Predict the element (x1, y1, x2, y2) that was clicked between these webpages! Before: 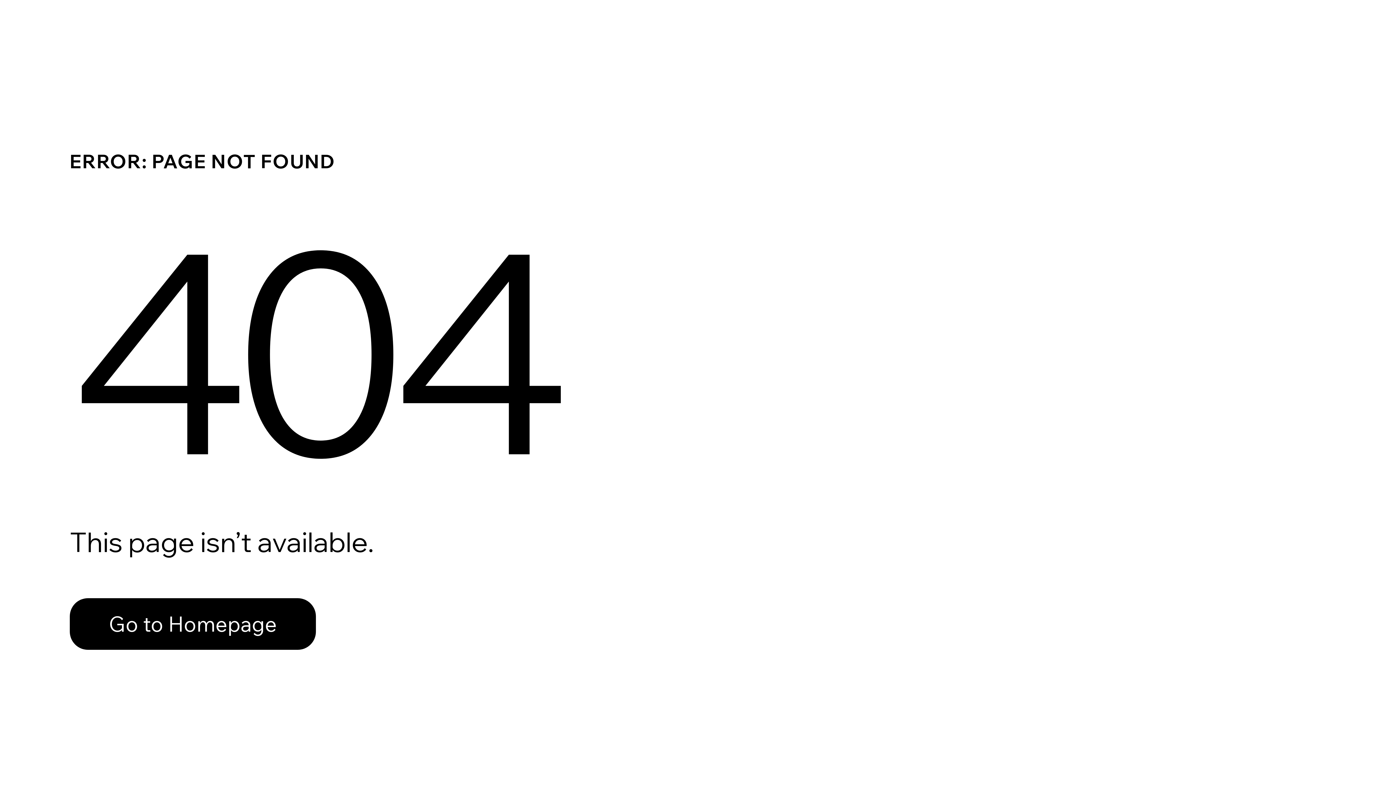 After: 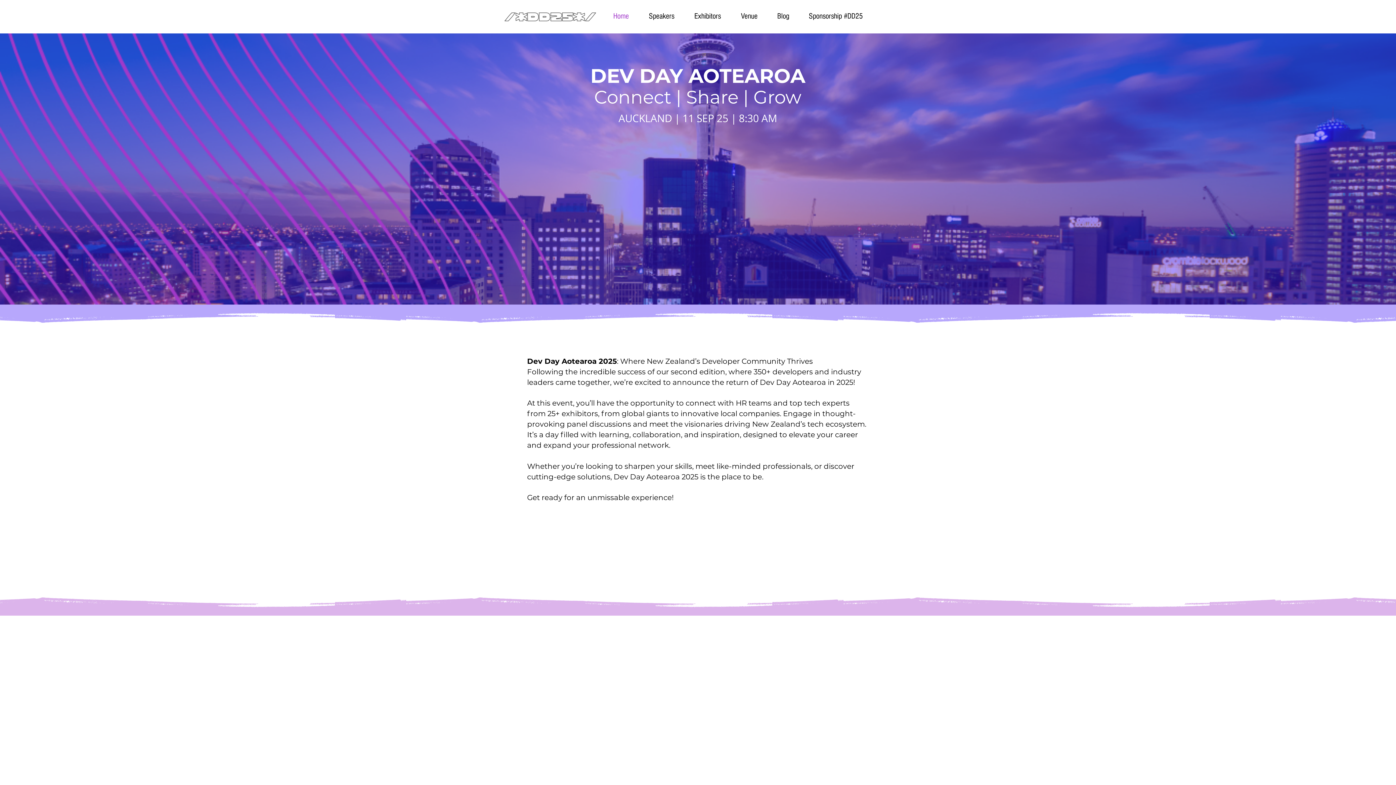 Action: bbox: (69, 598, 316, 650) label: Go to Homepage